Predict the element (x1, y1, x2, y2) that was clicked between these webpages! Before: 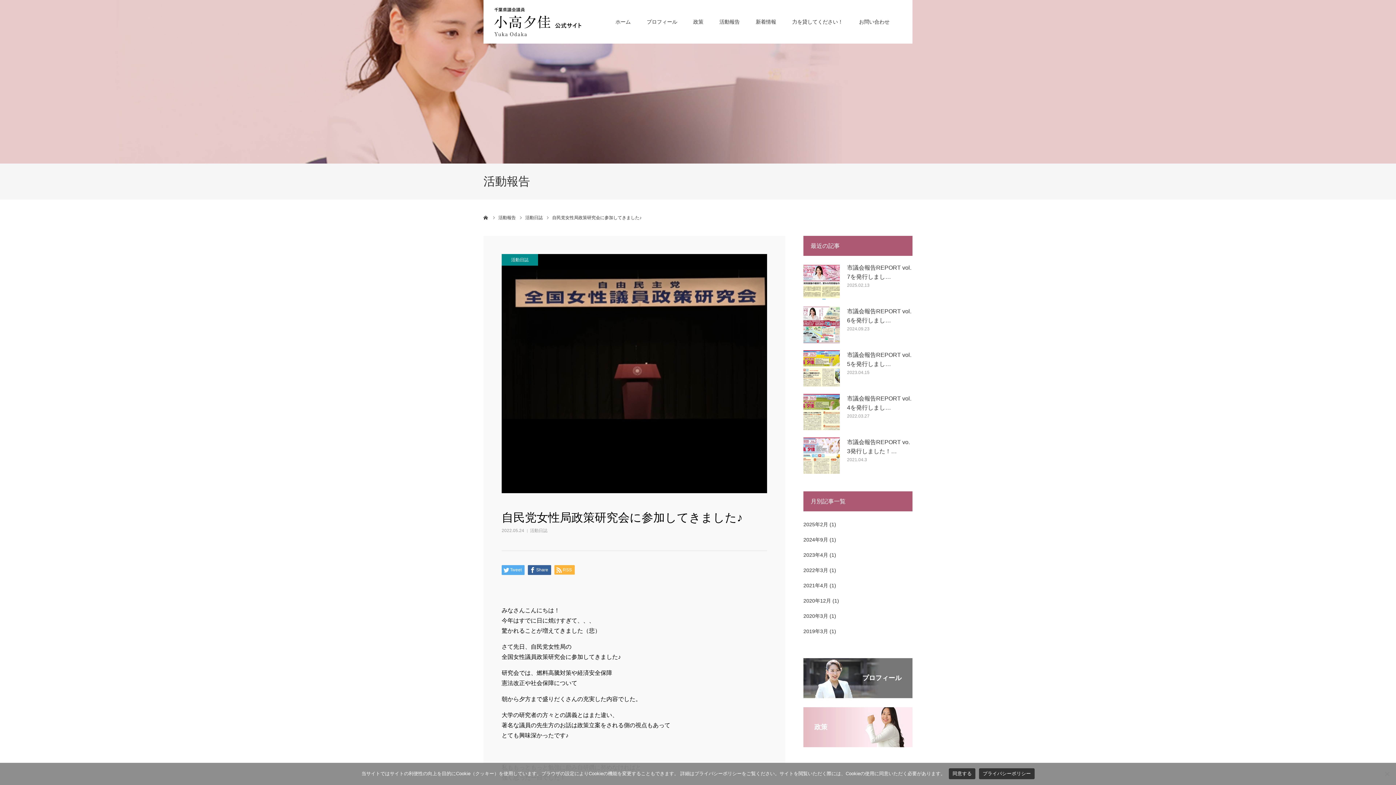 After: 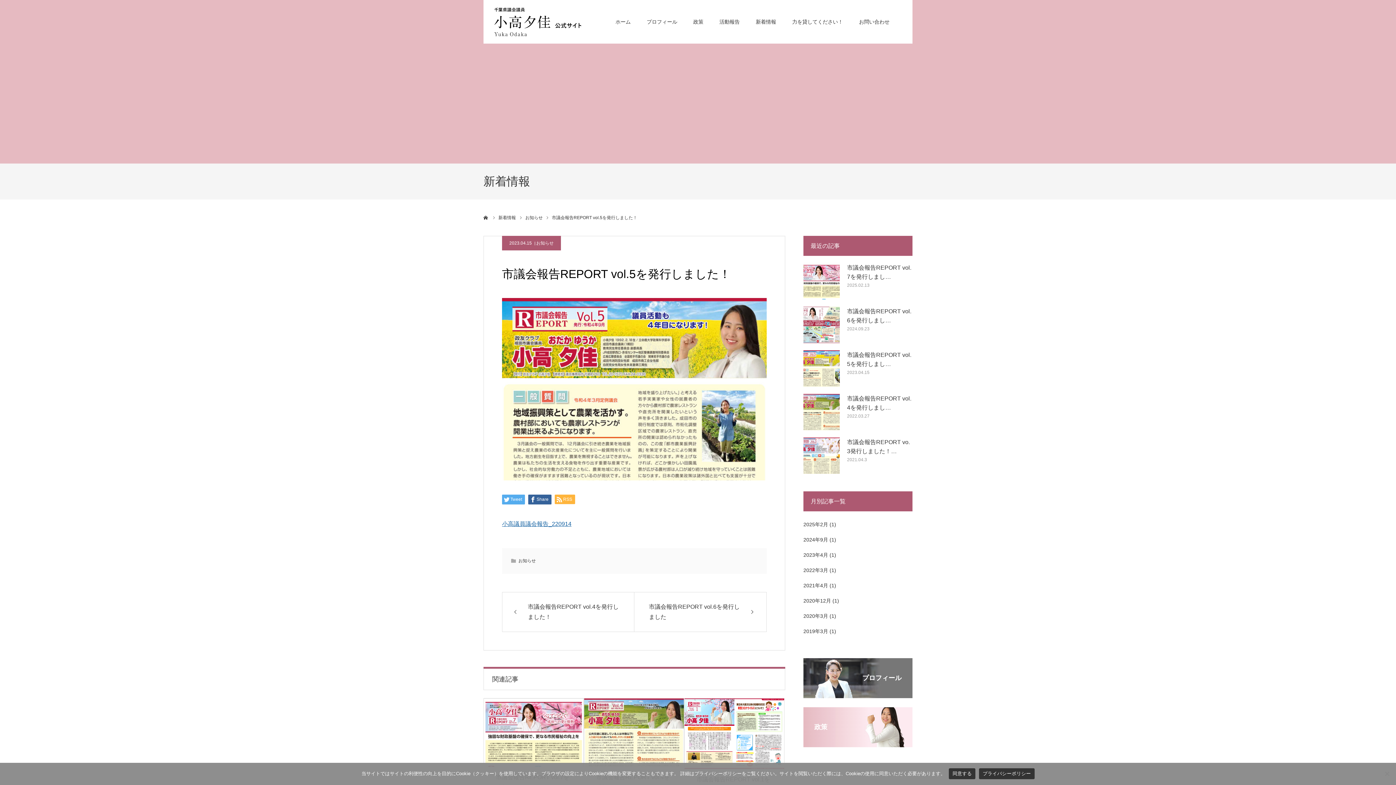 Action: bbox: (847, 350, 912, 368) label: 市議会報告REPORT vol.5を発行しまし…